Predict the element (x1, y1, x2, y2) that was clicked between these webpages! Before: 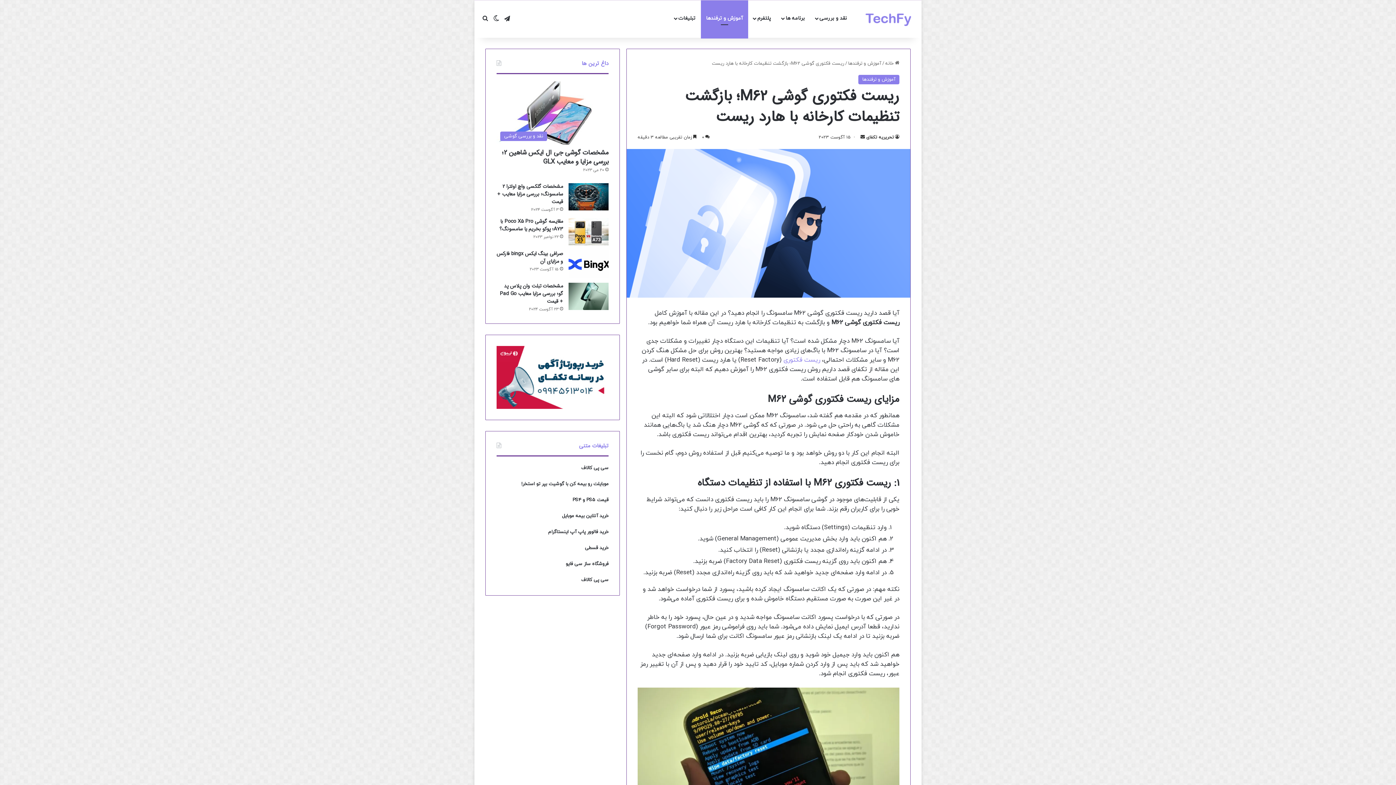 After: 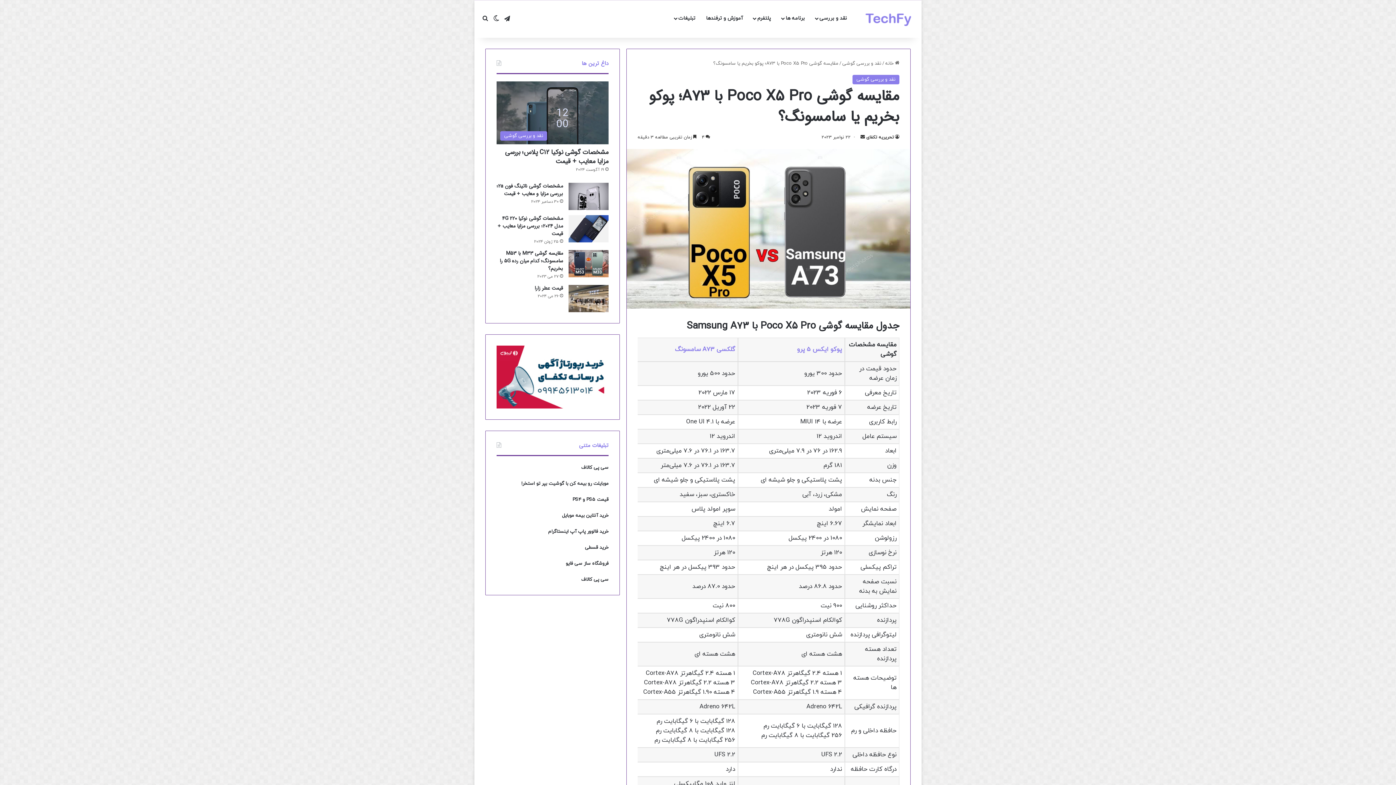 Action: bbox: (568, 218, 608, 245) label: مقایسه گوشی Poco X5 Pro با A73؛ پوکو بخریم یا سامسونگ؟